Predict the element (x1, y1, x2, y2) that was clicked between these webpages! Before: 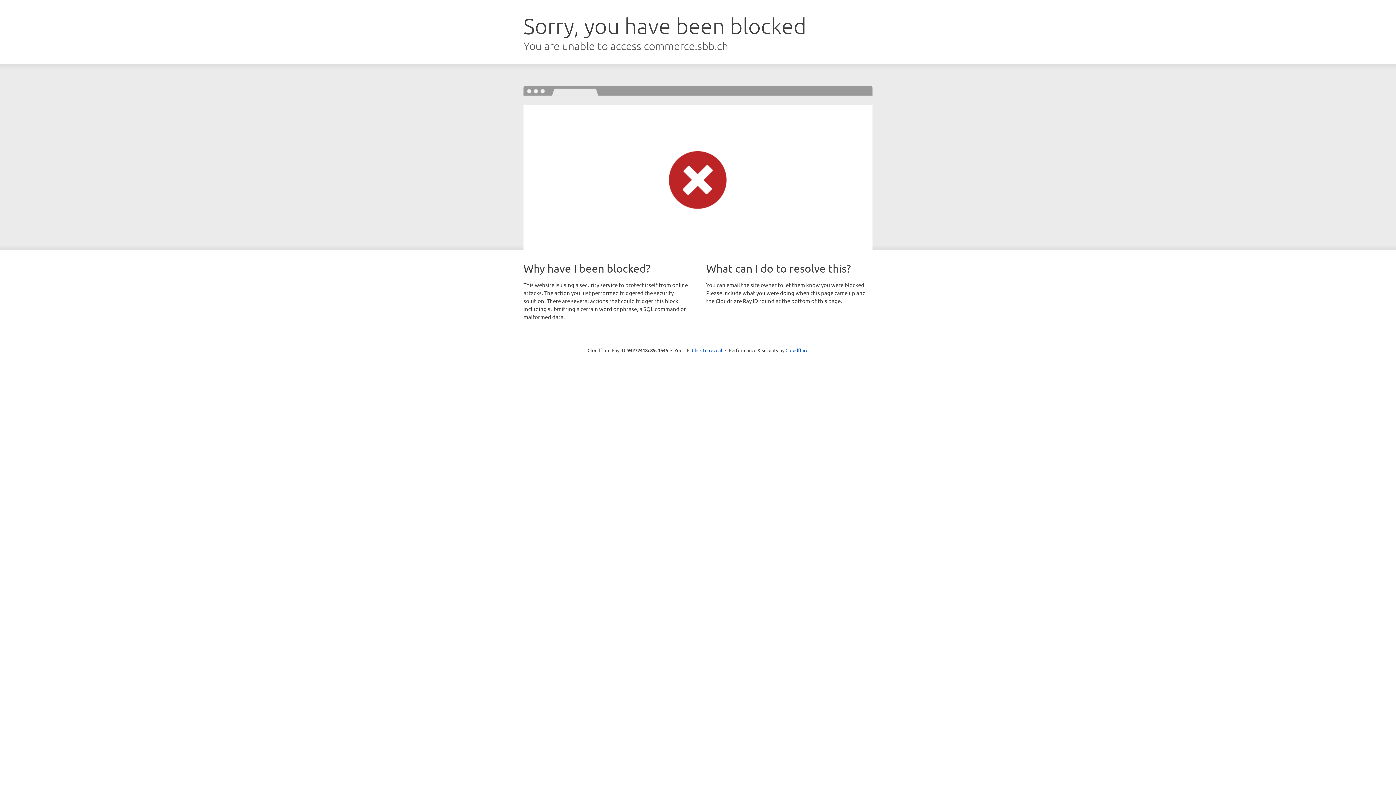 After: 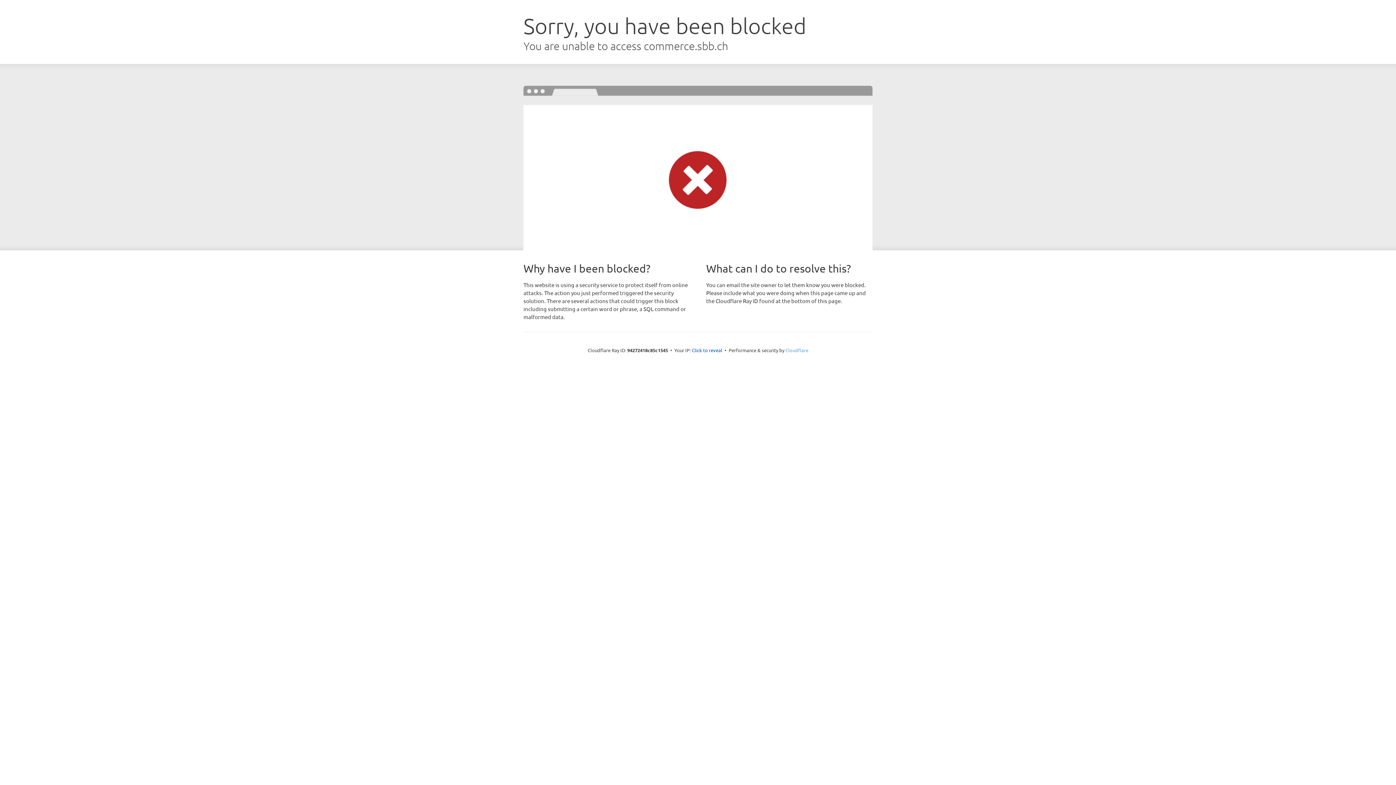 Action: bbox: (785, 347, 808, 353) label: Cloudflare